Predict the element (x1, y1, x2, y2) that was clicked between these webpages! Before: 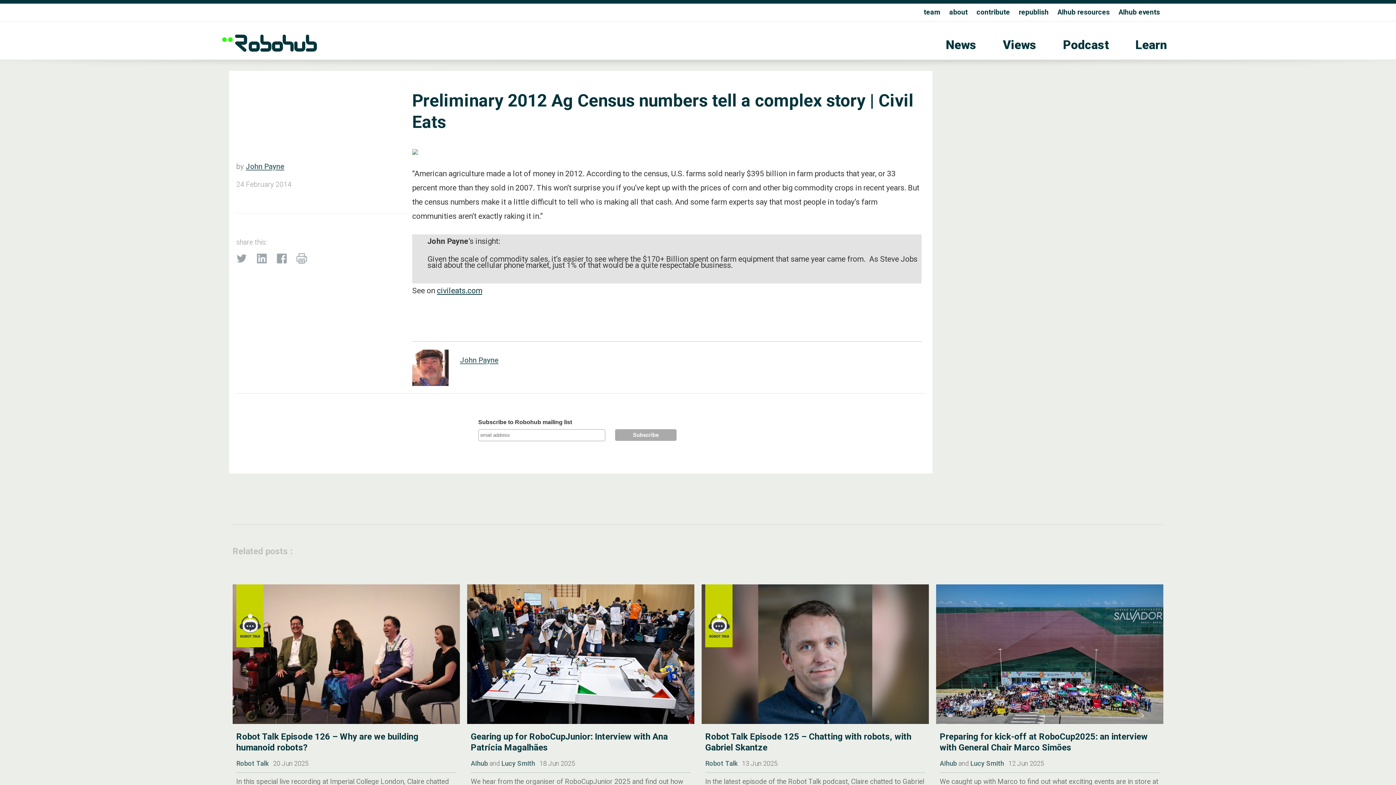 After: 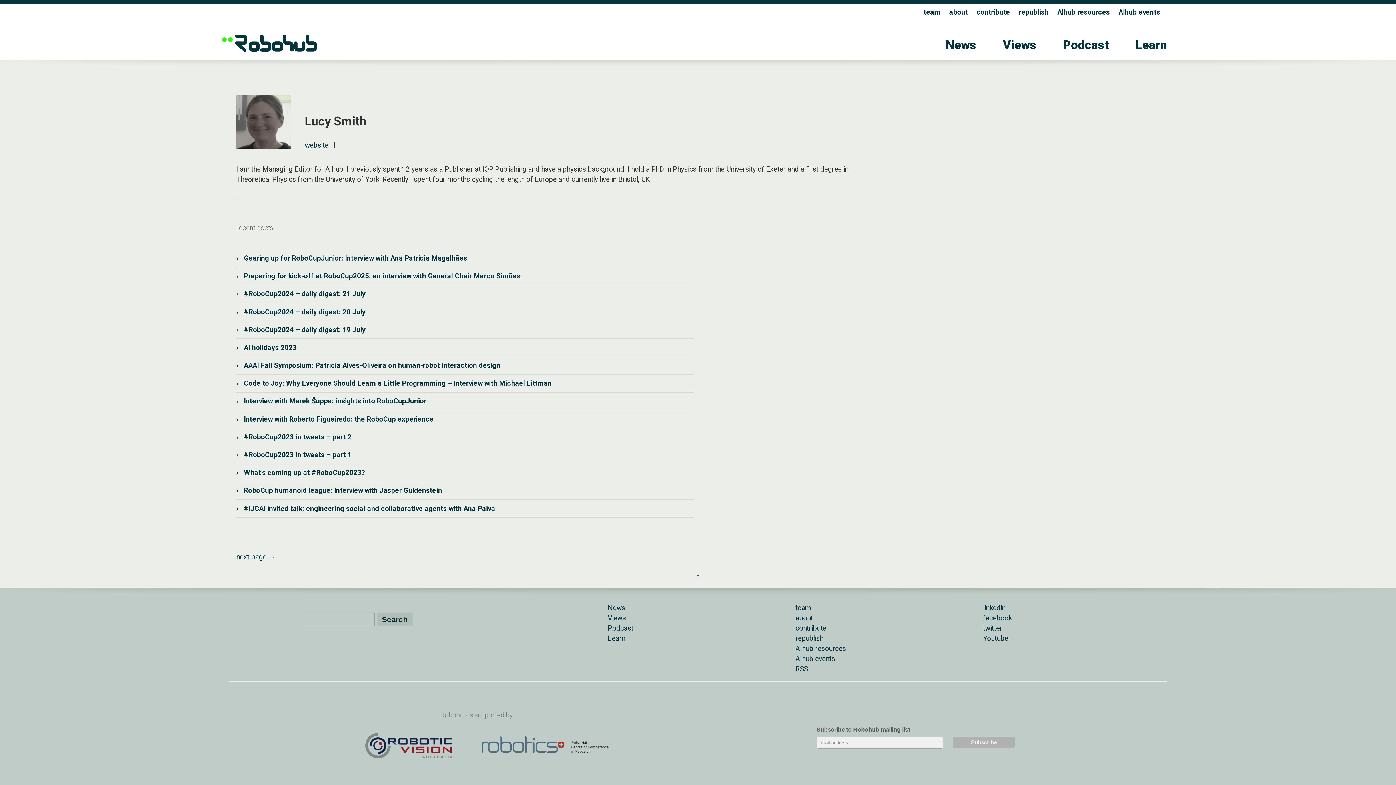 Action: label: Lucy Smith bbox: (970, 760, 1004, 767)